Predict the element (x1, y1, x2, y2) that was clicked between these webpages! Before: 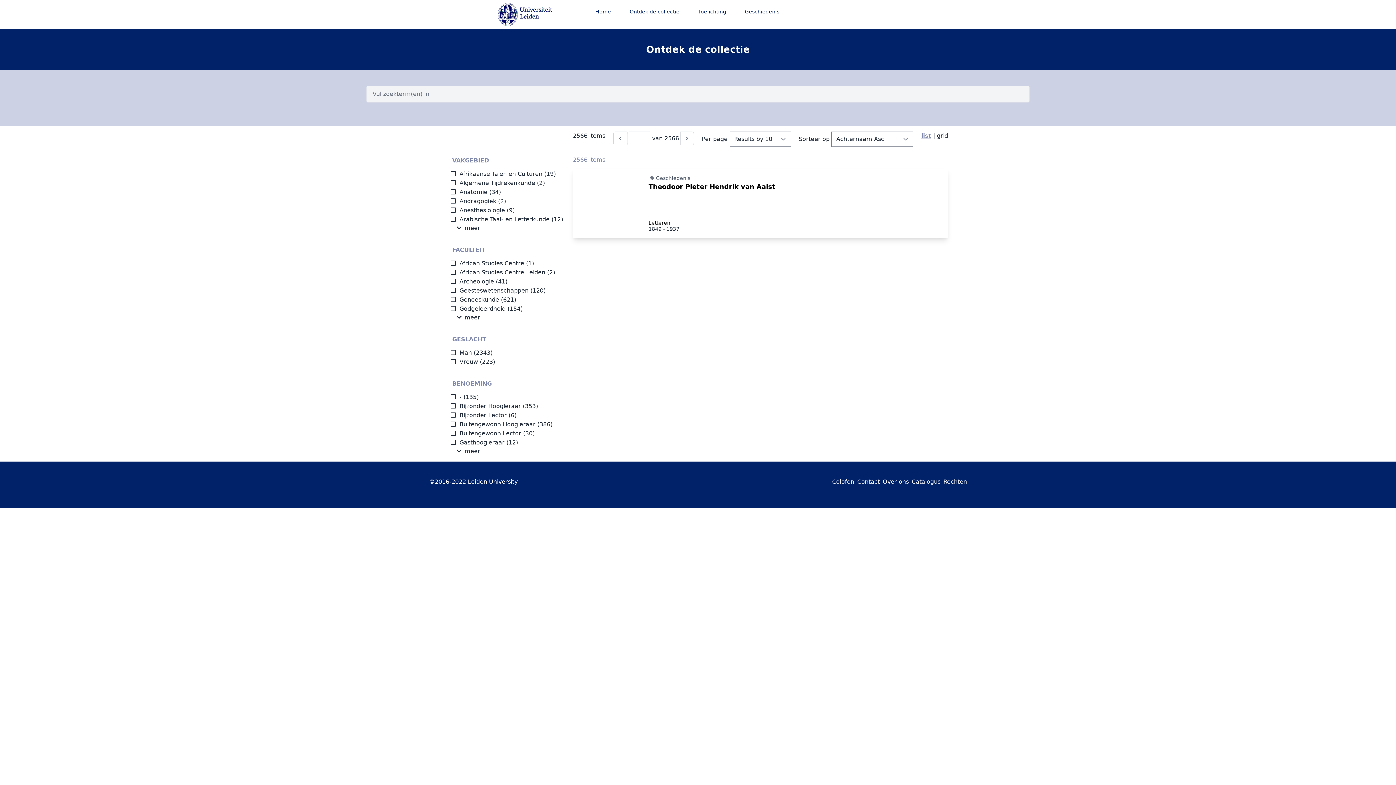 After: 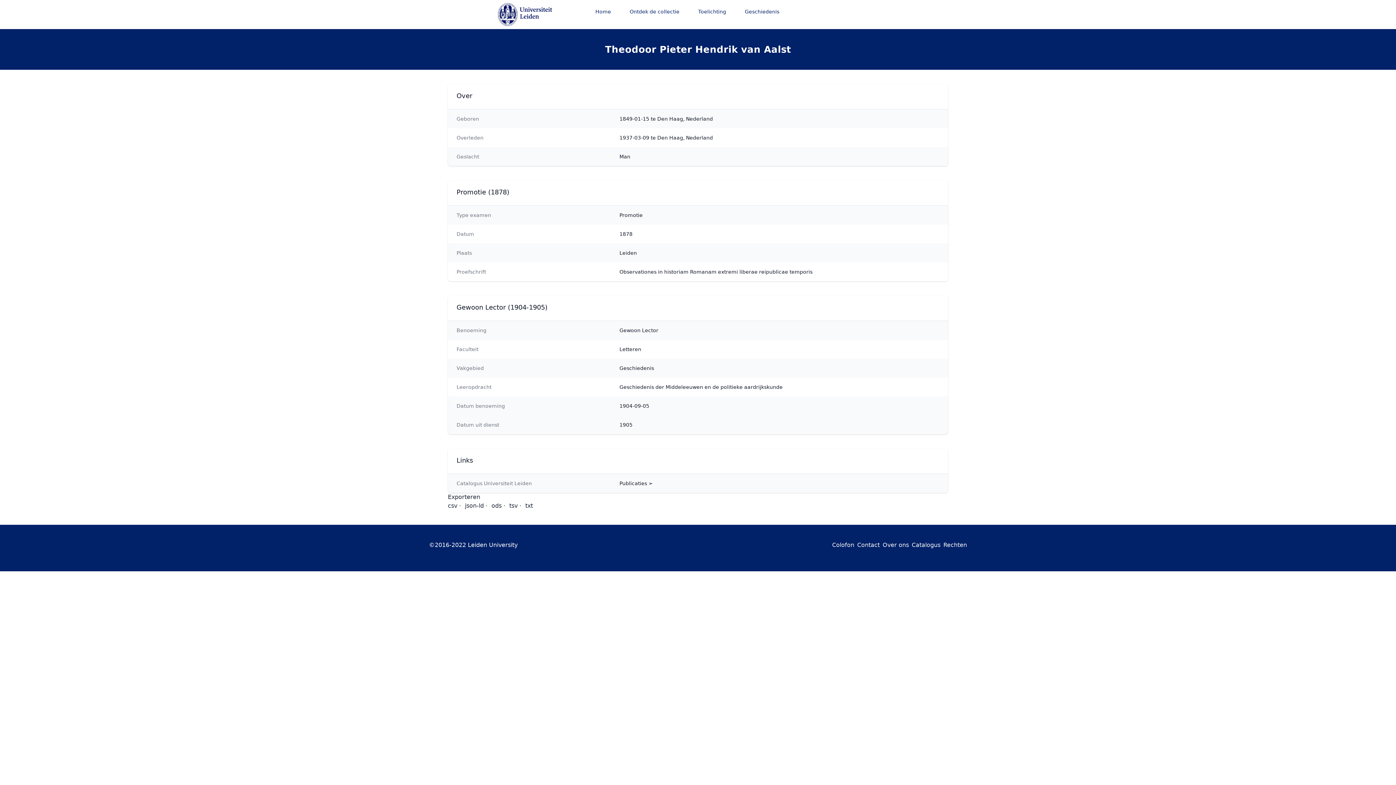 Action: label: Theodoor Pieter Hendrik van Aalst bbox: (648, 182, 775, 190)